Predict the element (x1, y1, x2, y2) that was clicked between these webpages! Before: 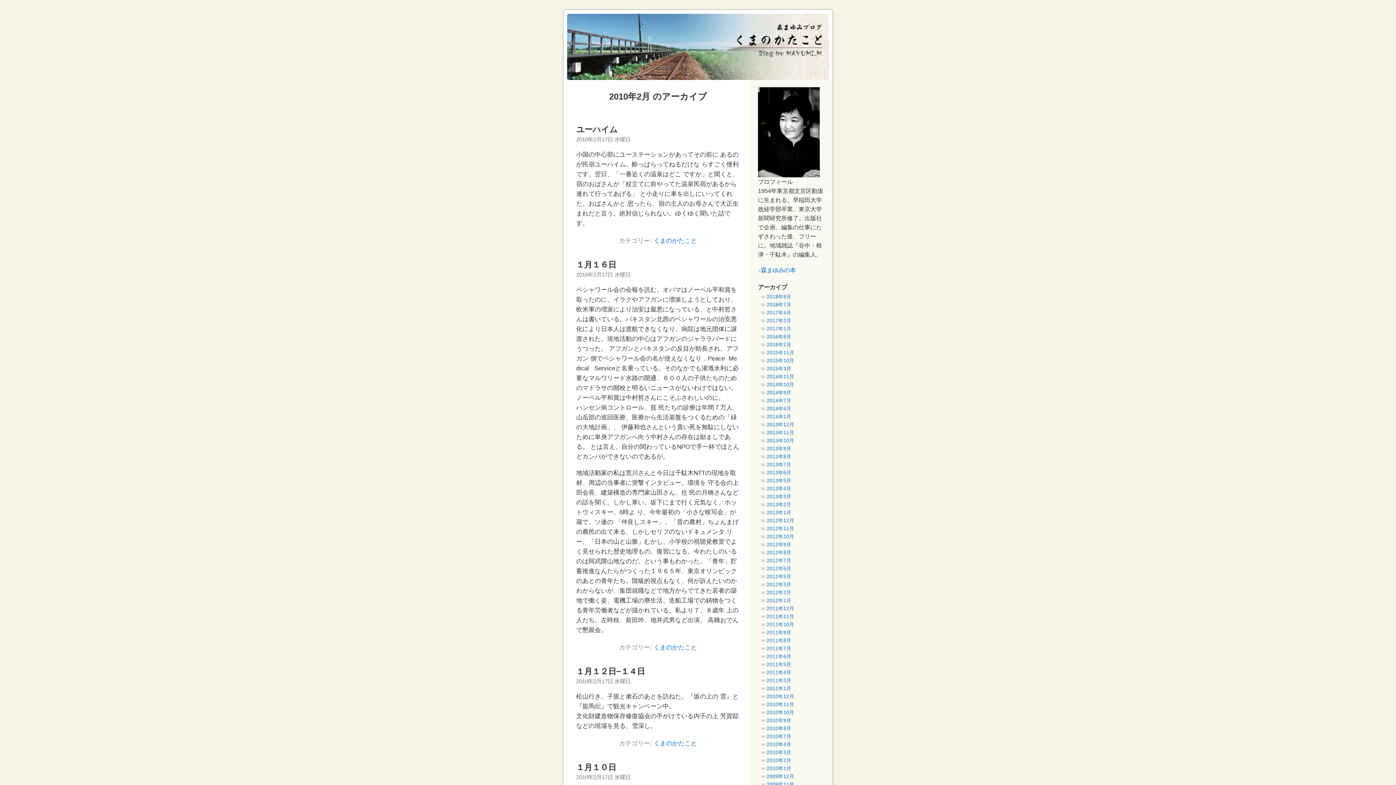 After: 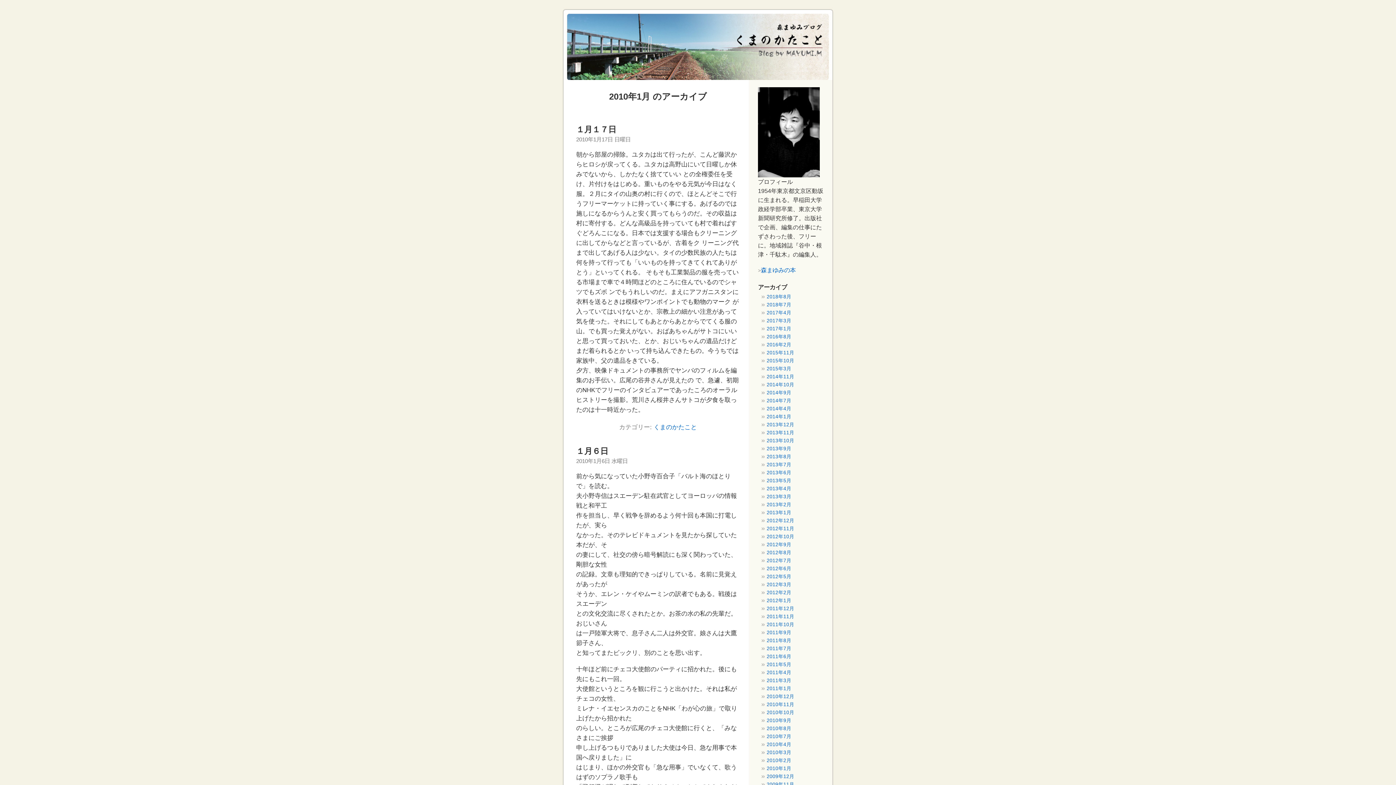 Action: bbox: (766, 766, 791, 771) label: 2010年1月